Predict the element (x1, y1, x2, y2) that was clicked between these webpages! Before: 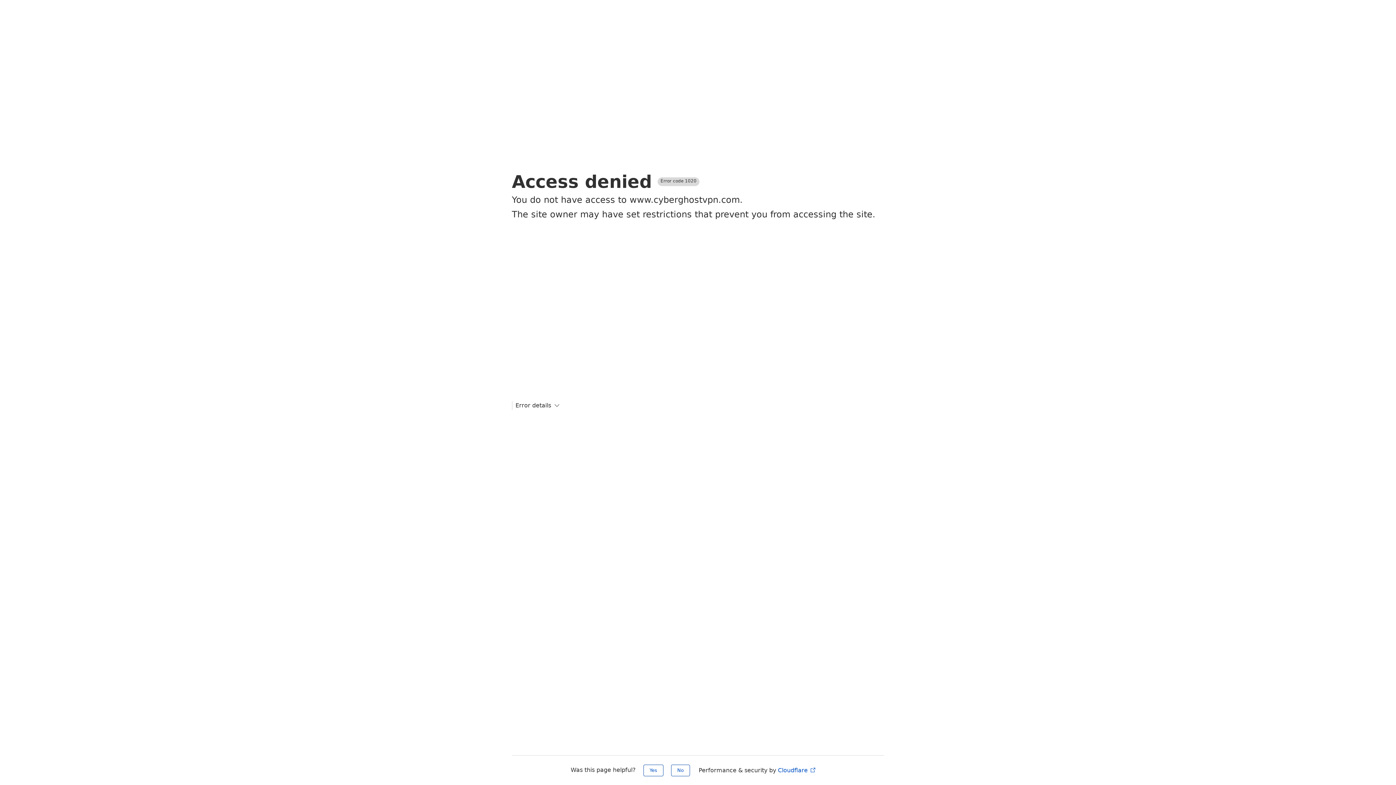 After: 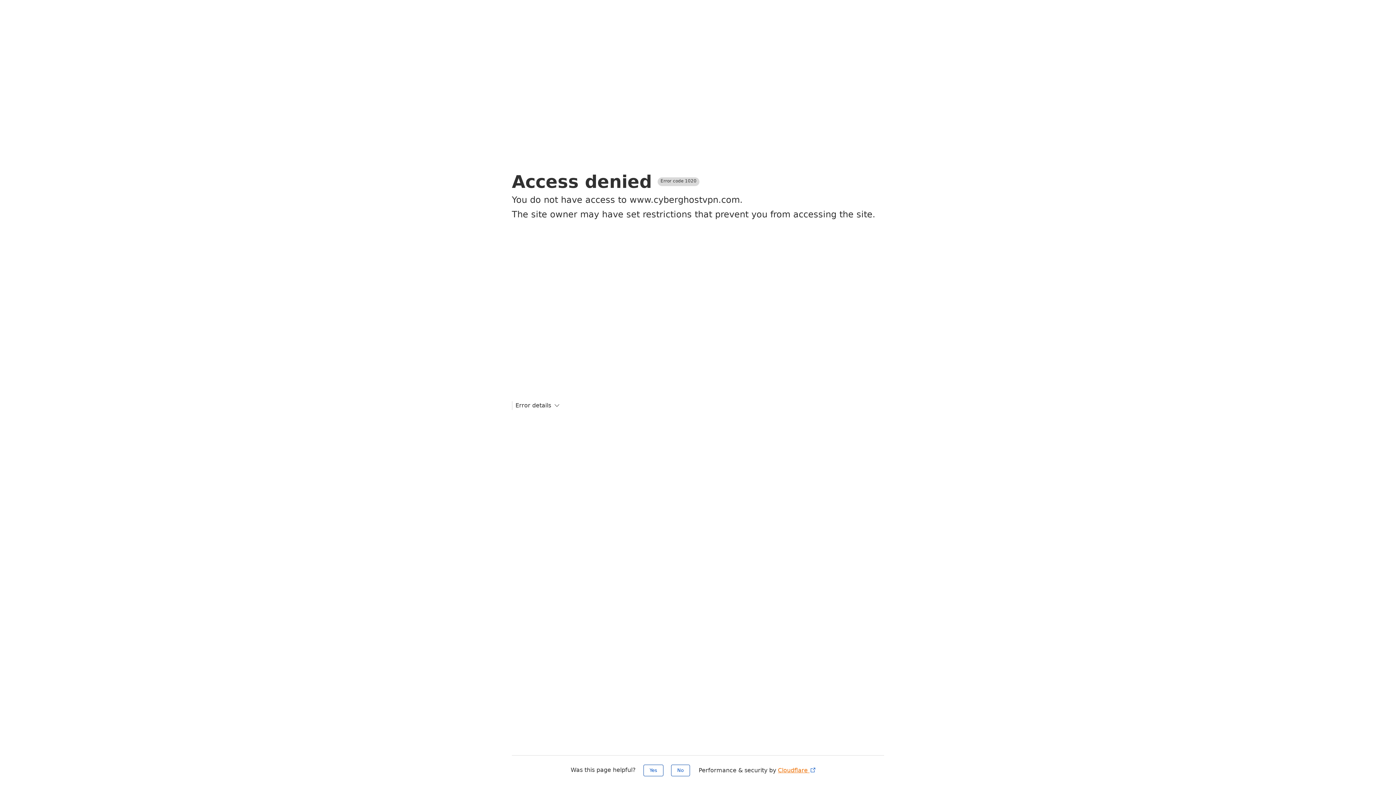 Action: label: Cloudflare  bbox: (778, 767, 816, 774)